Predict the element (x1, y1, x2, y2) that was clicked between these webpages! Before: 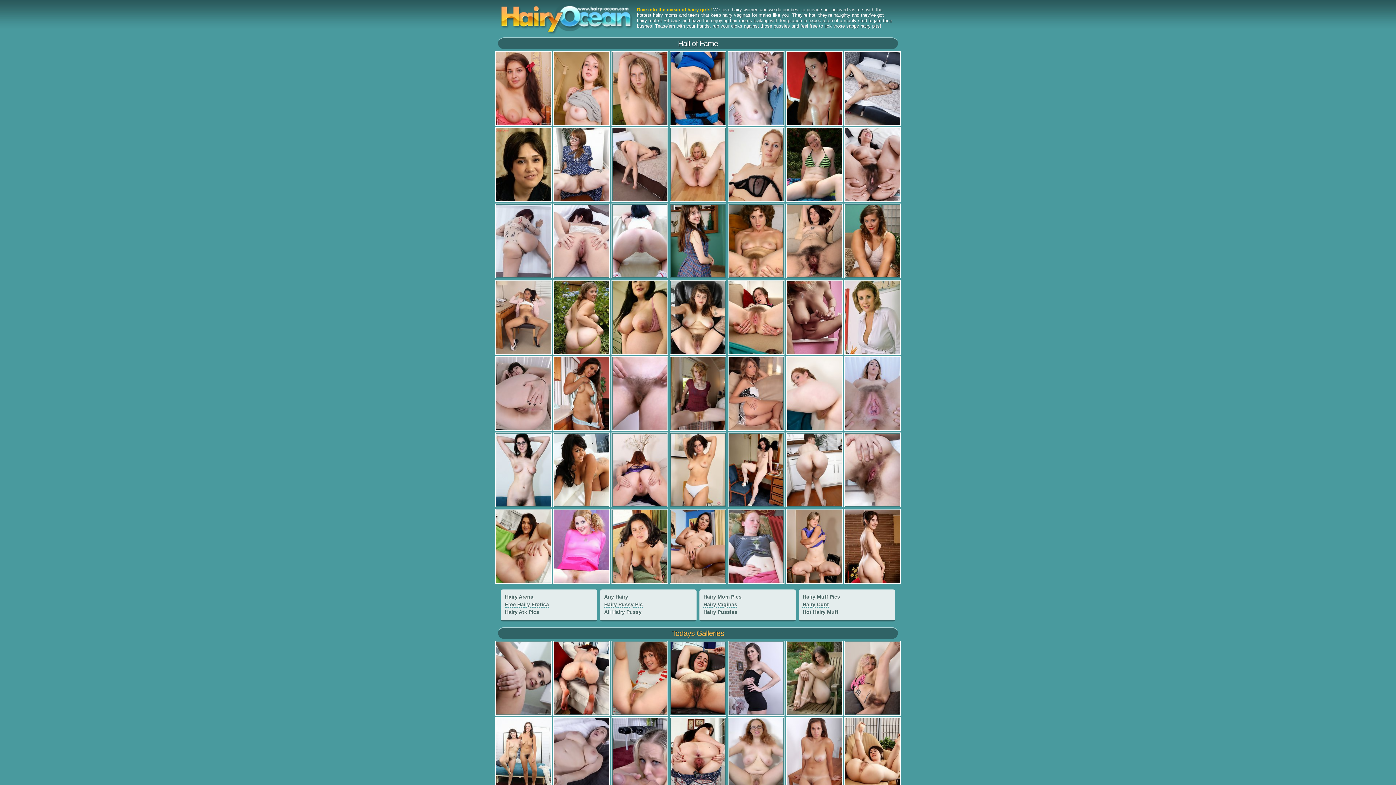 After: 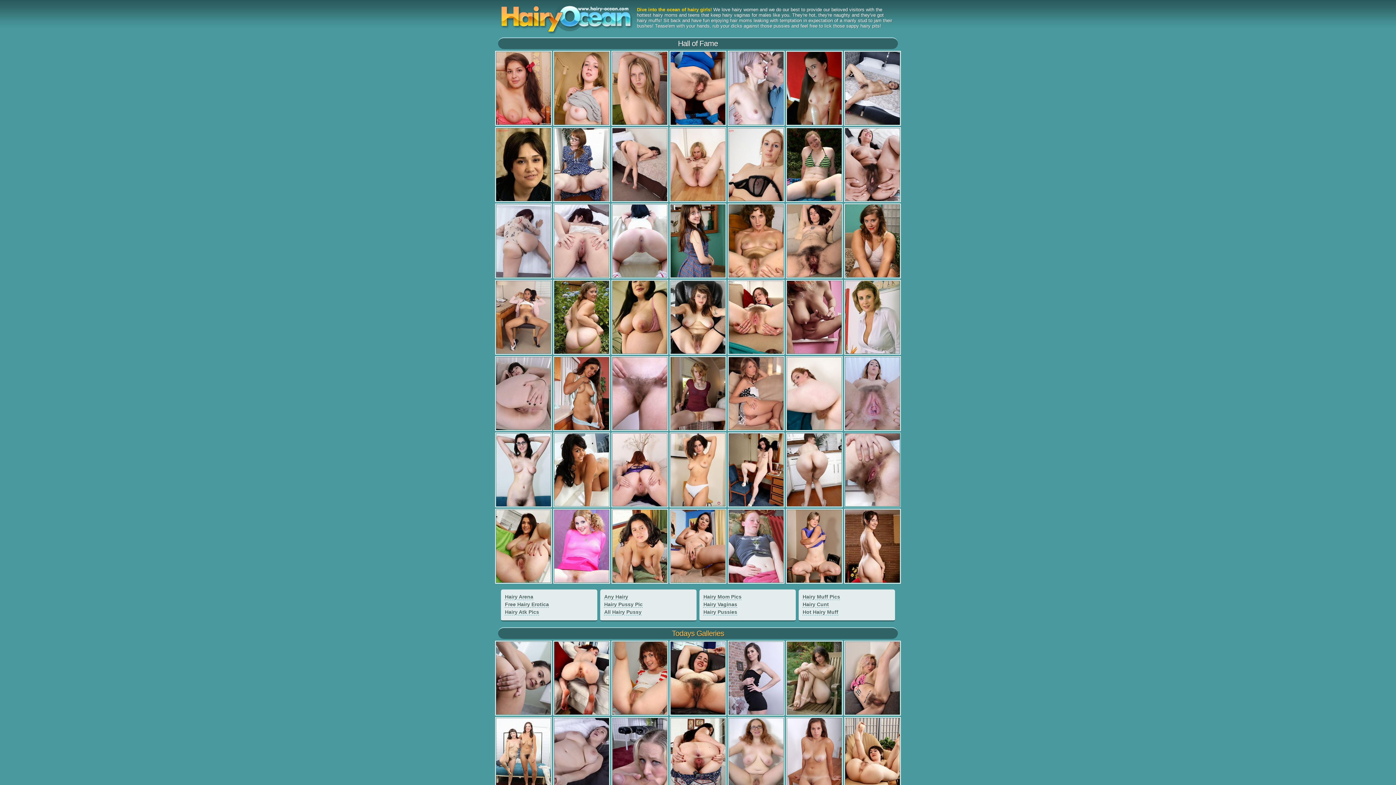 Action: bbox: (843, 501, 901, 508)